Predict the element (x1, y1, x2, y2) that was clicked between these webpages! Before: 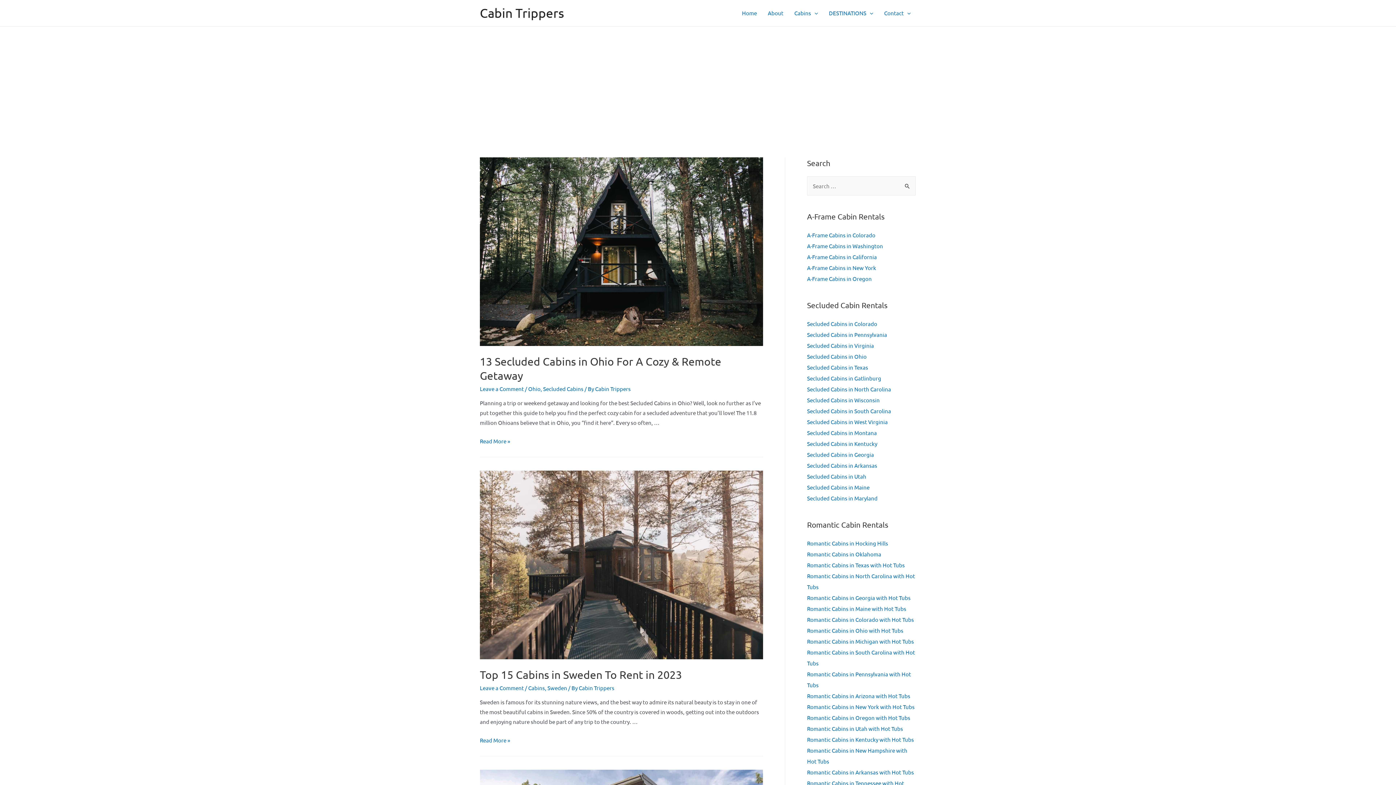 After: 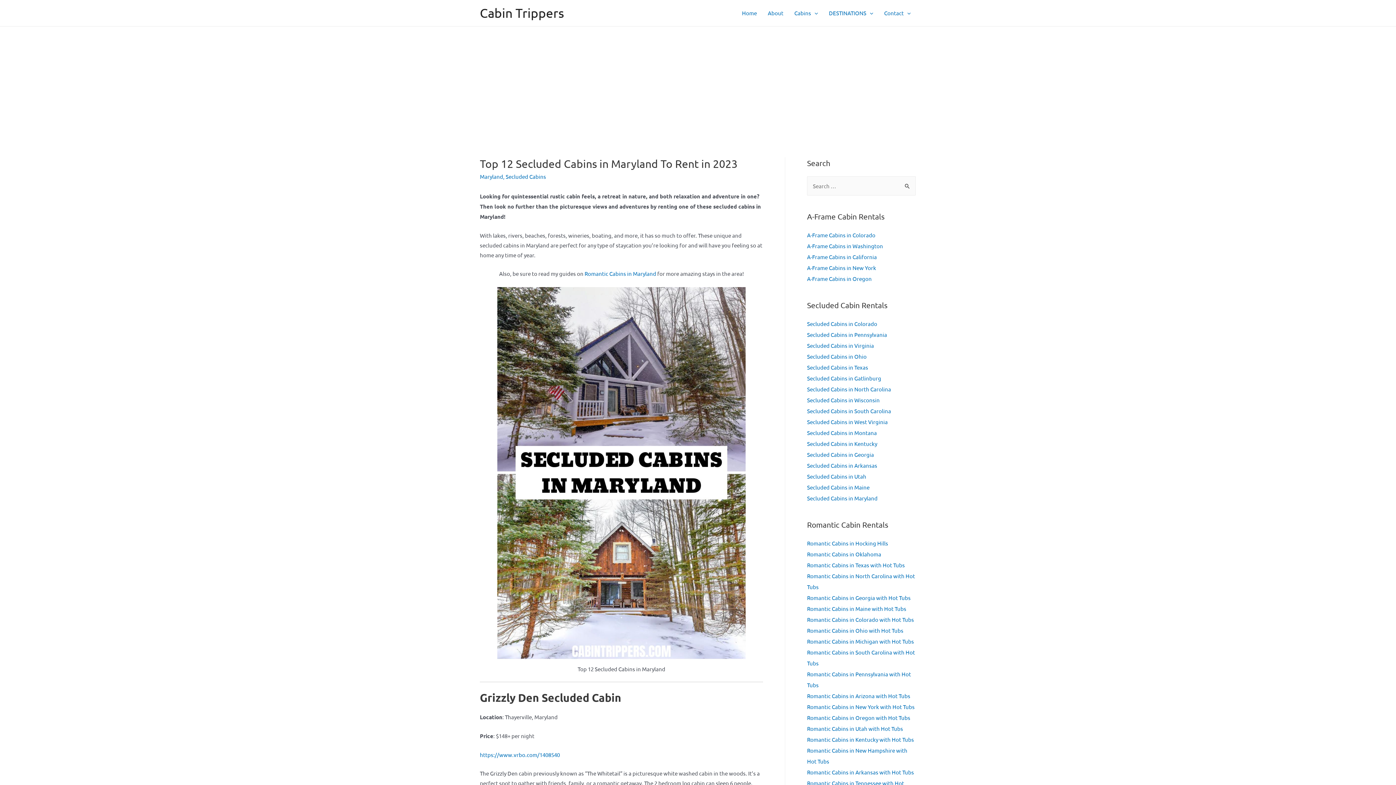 Action: label: Secluded Cabins in Maryland bbox: (807, 494, 877, 501)